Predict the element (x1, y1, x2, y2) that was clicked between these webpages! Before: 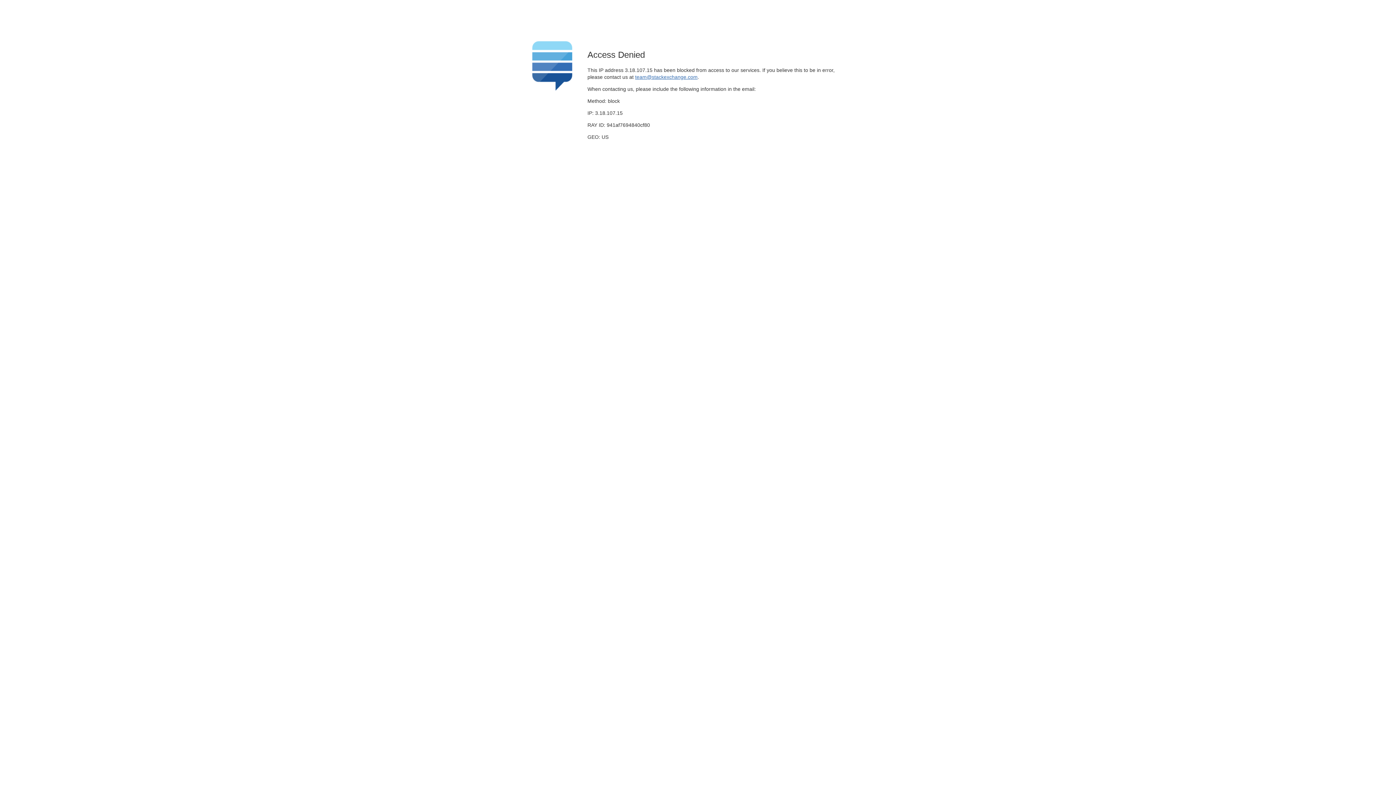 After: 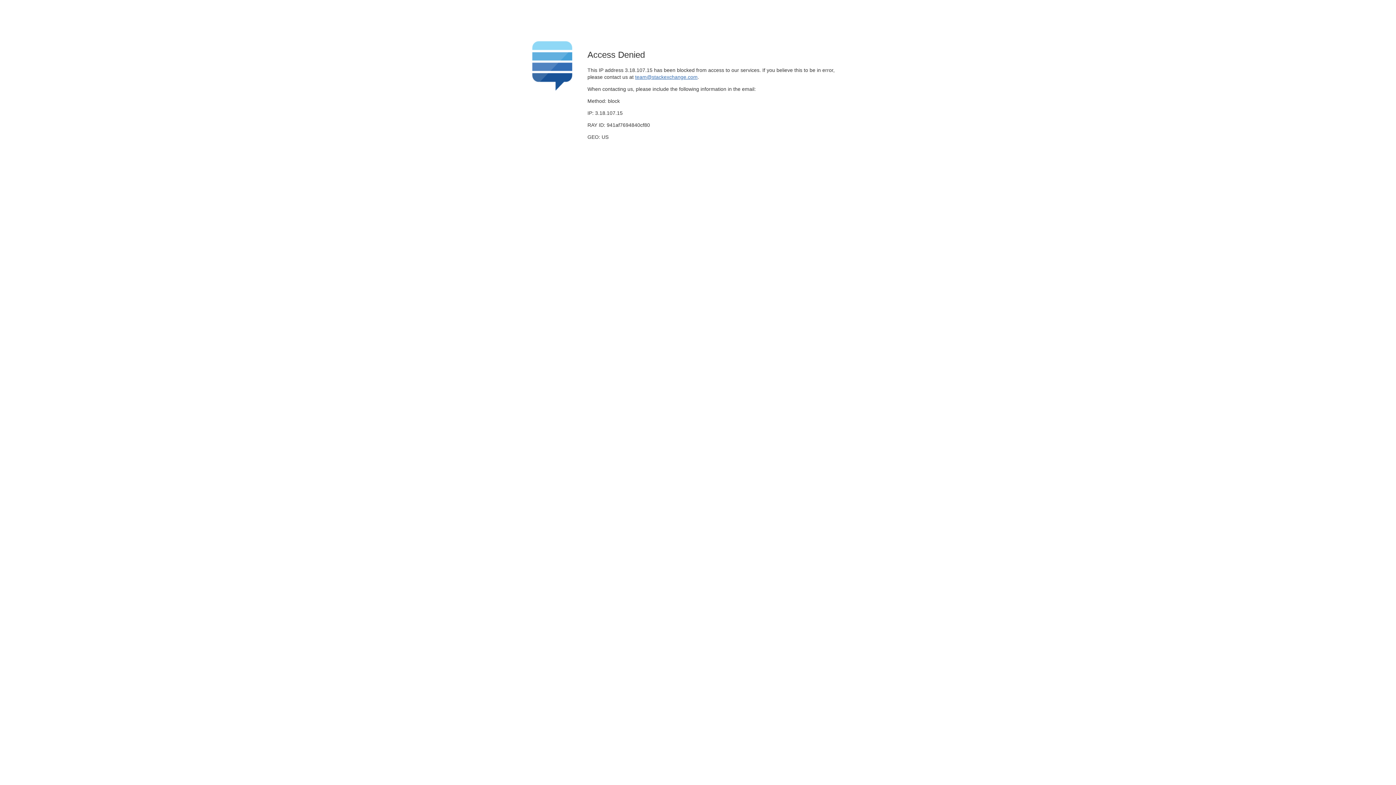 Action: label: team@stackexchange.com bbox: (635, 74, 697, 79)